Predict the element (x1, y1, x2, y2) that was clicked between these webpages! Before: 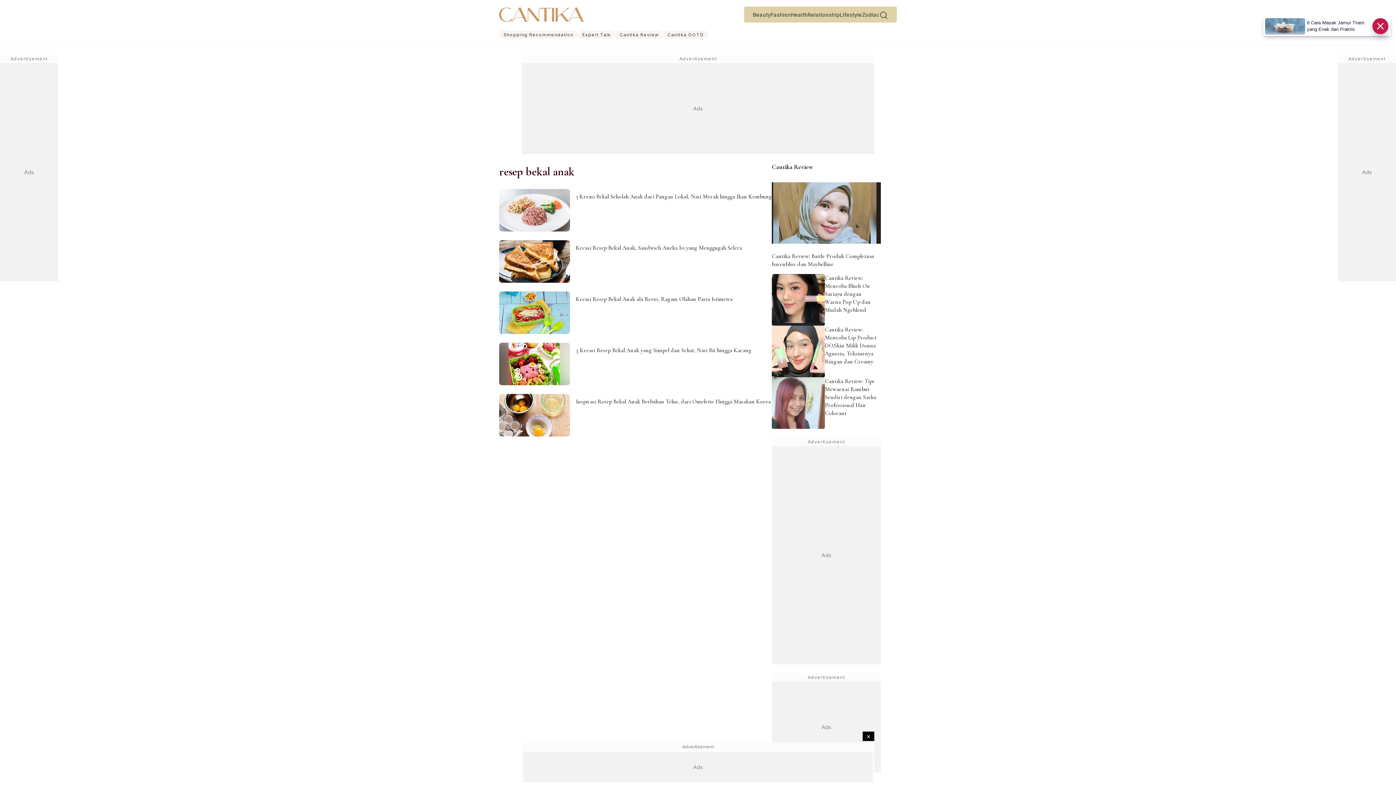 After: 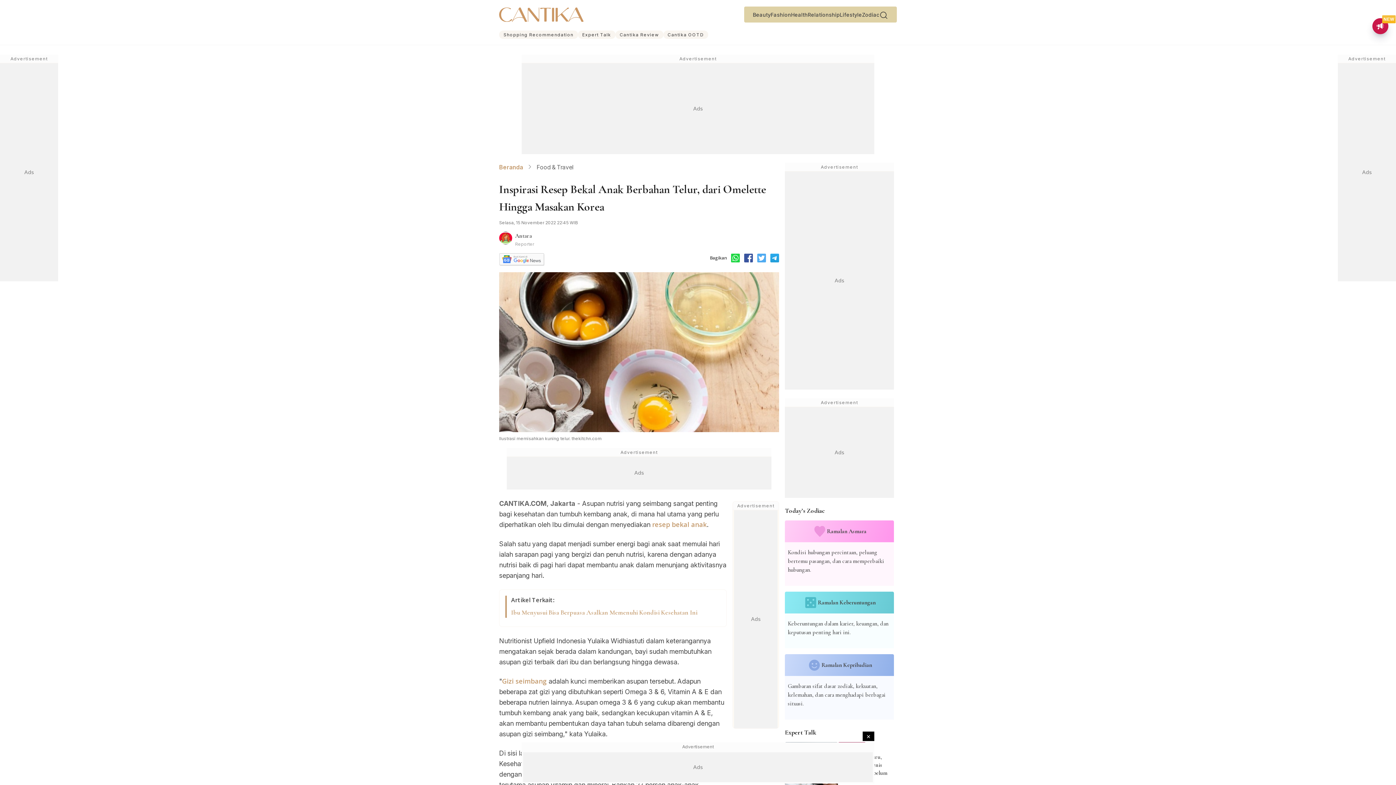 Action: label: Inspirasi Resep Bekal Anak Berbahan Telur, dari Omelette Hingga Masakan Korea bbox: (576, 398, 770, 405)